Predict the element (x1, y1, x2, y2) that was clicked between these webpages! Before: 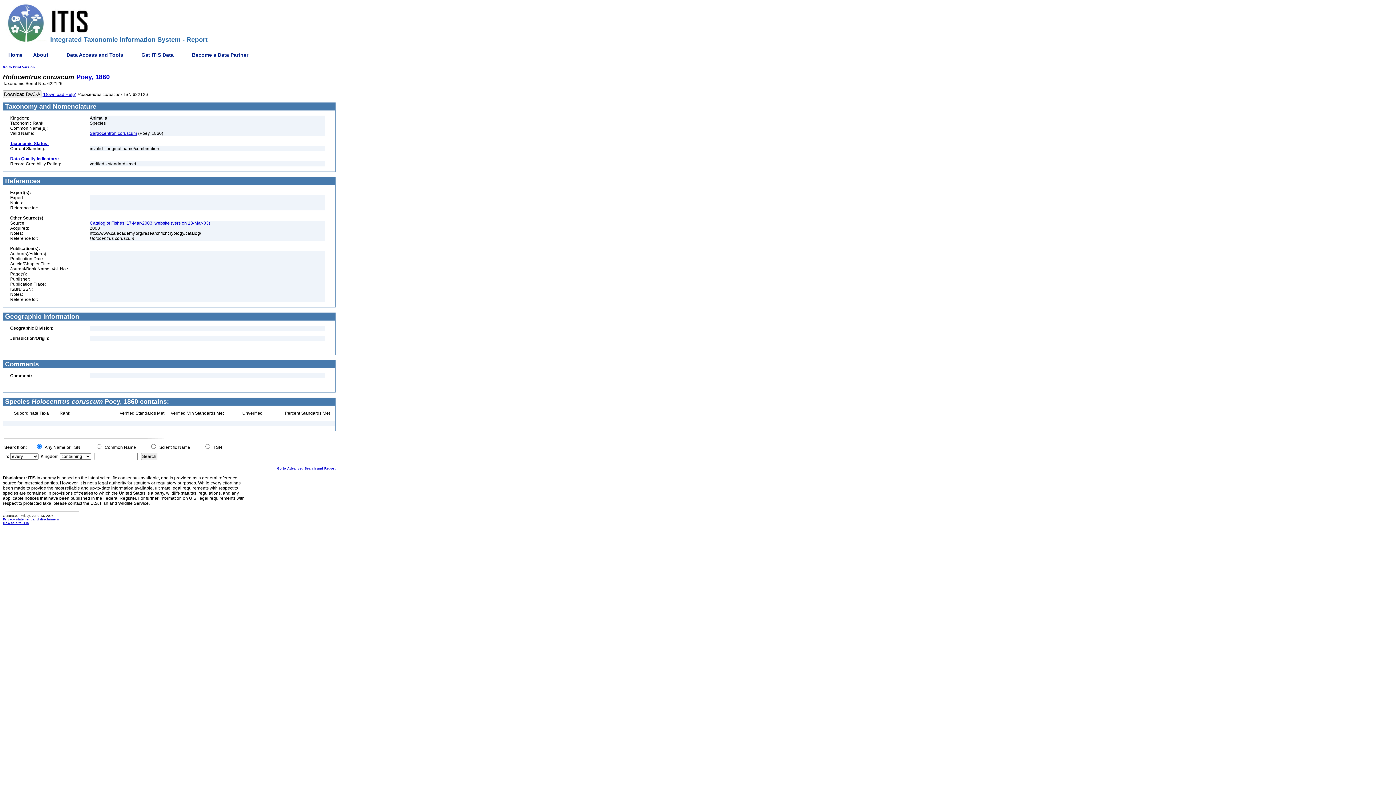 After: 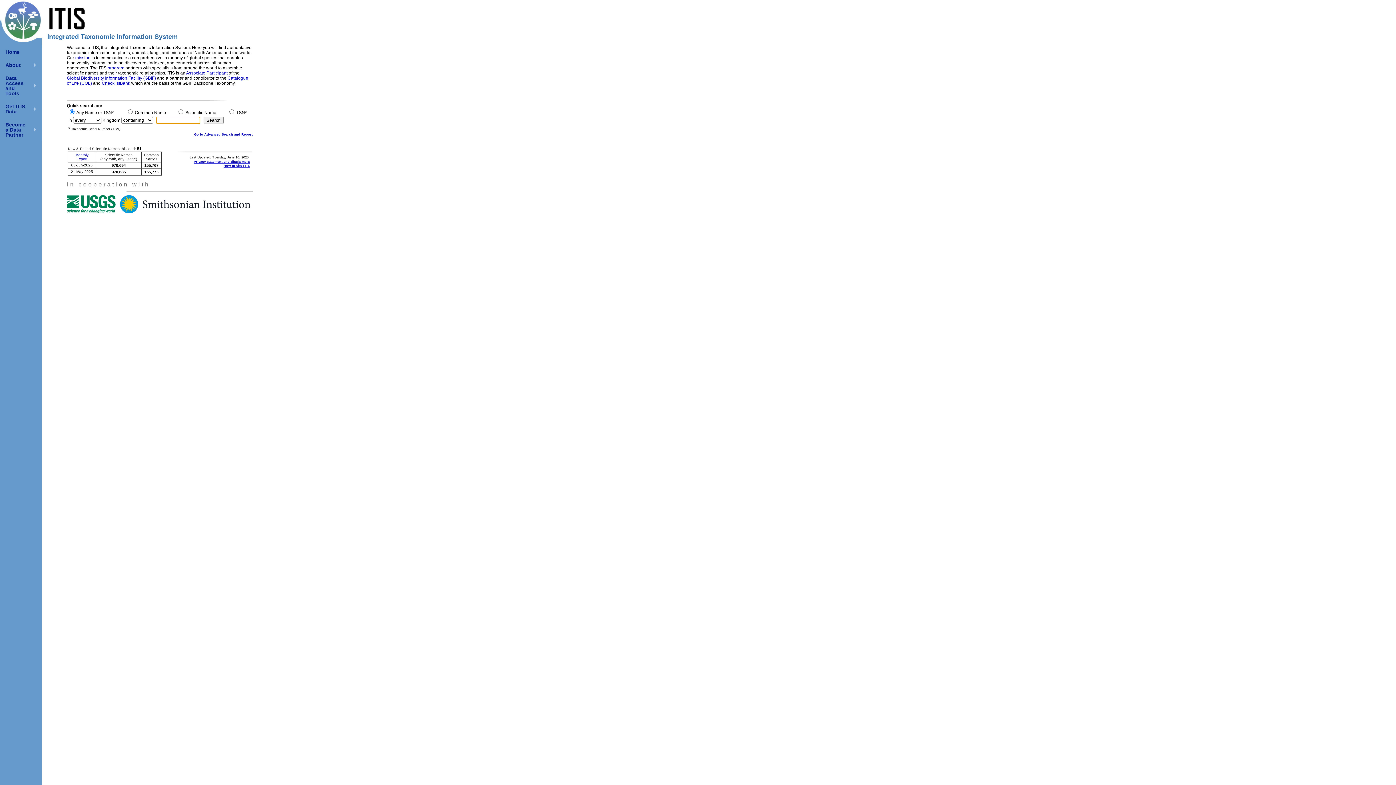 Action: label: Home bbox: (2, 48, 27, 61)